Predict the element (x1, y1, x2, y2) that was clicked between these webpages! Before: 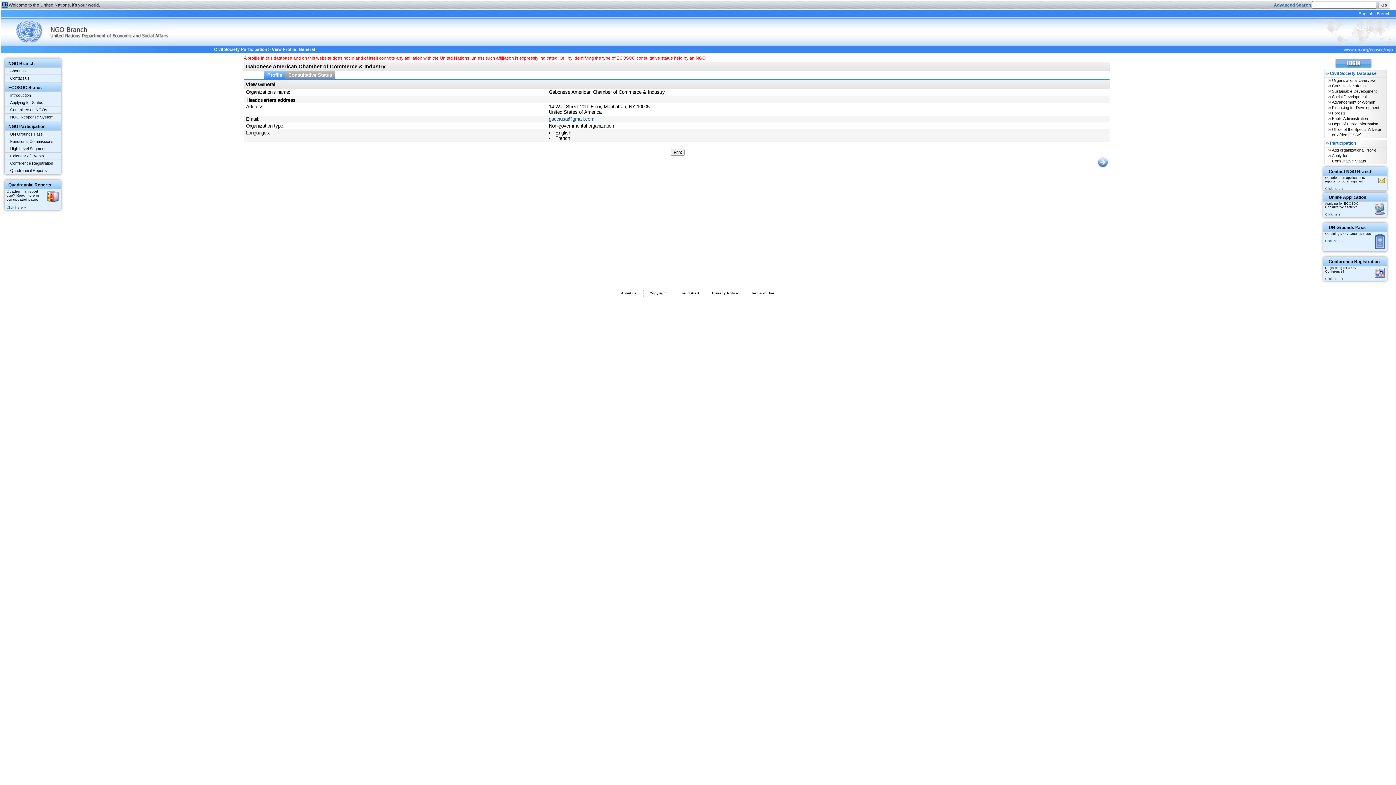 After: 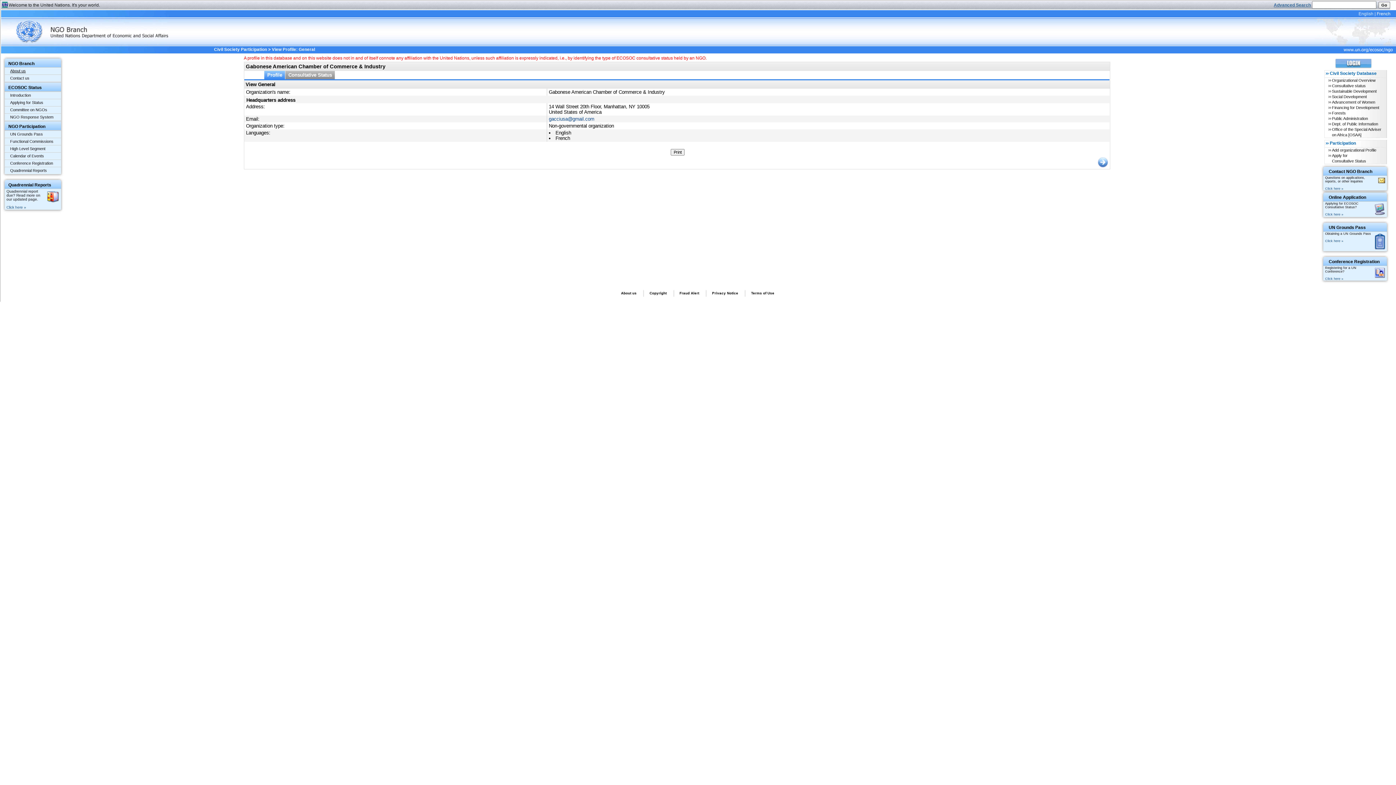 Action: label: About us bbox: (10, 68, 25, 73)